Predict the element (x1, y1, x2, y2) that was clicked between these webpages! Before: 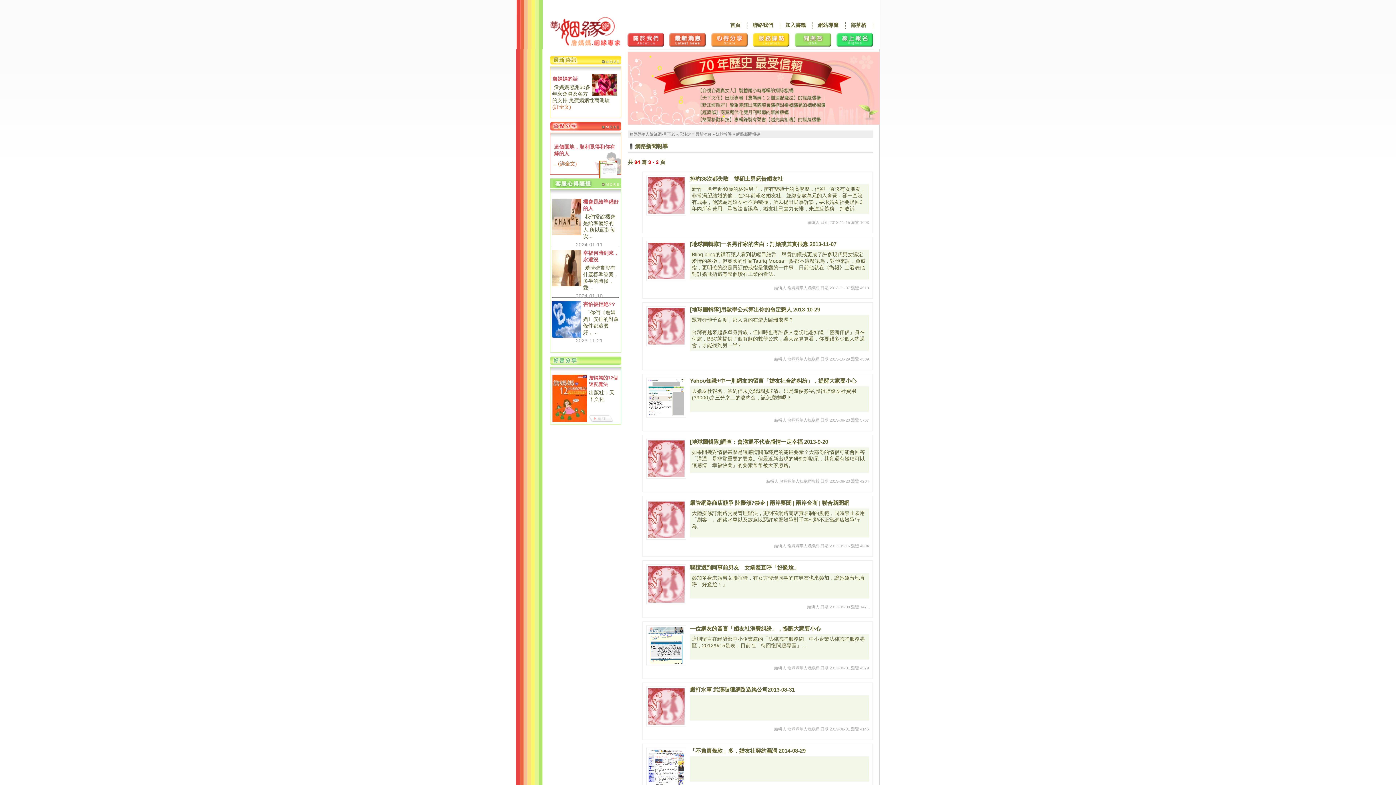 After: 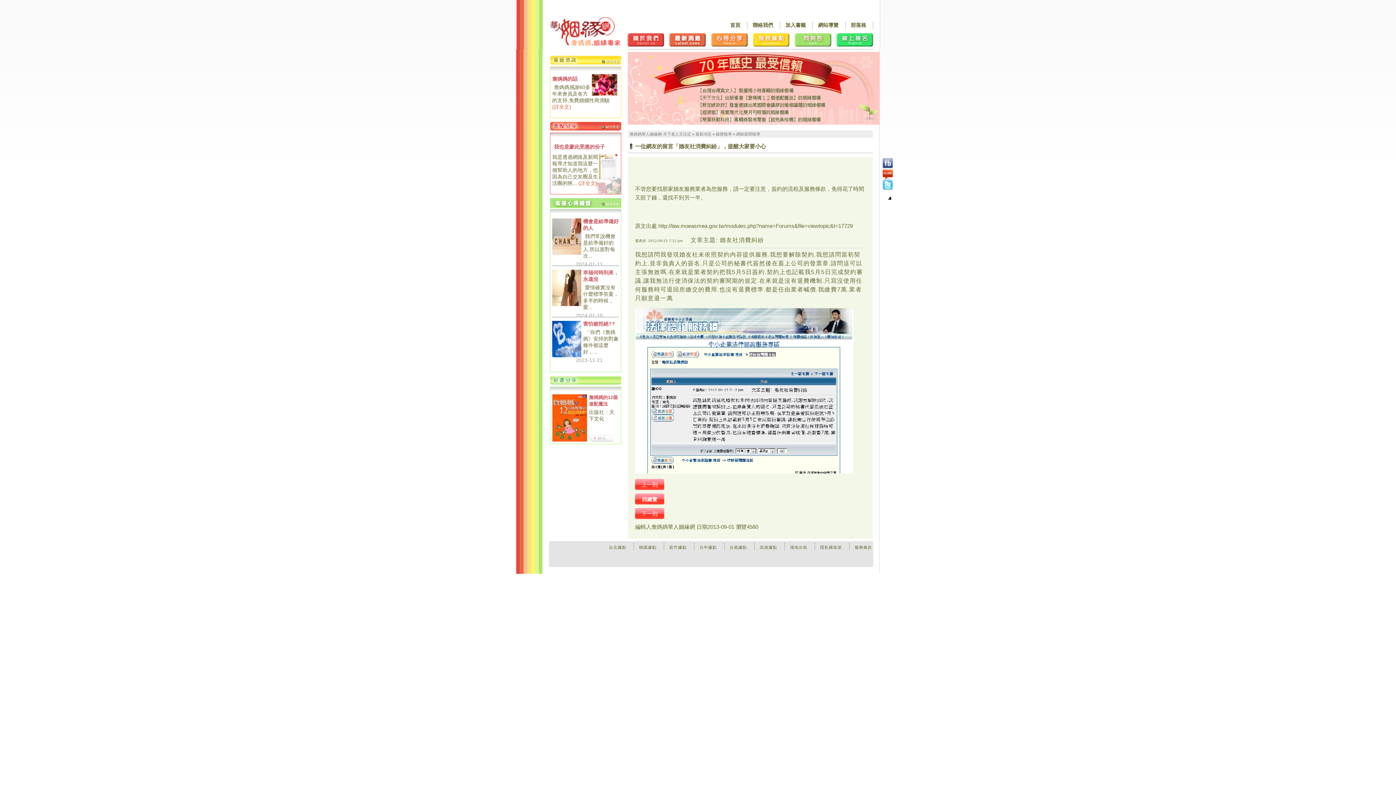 Action: bbox: (646, 625, 686, 665)